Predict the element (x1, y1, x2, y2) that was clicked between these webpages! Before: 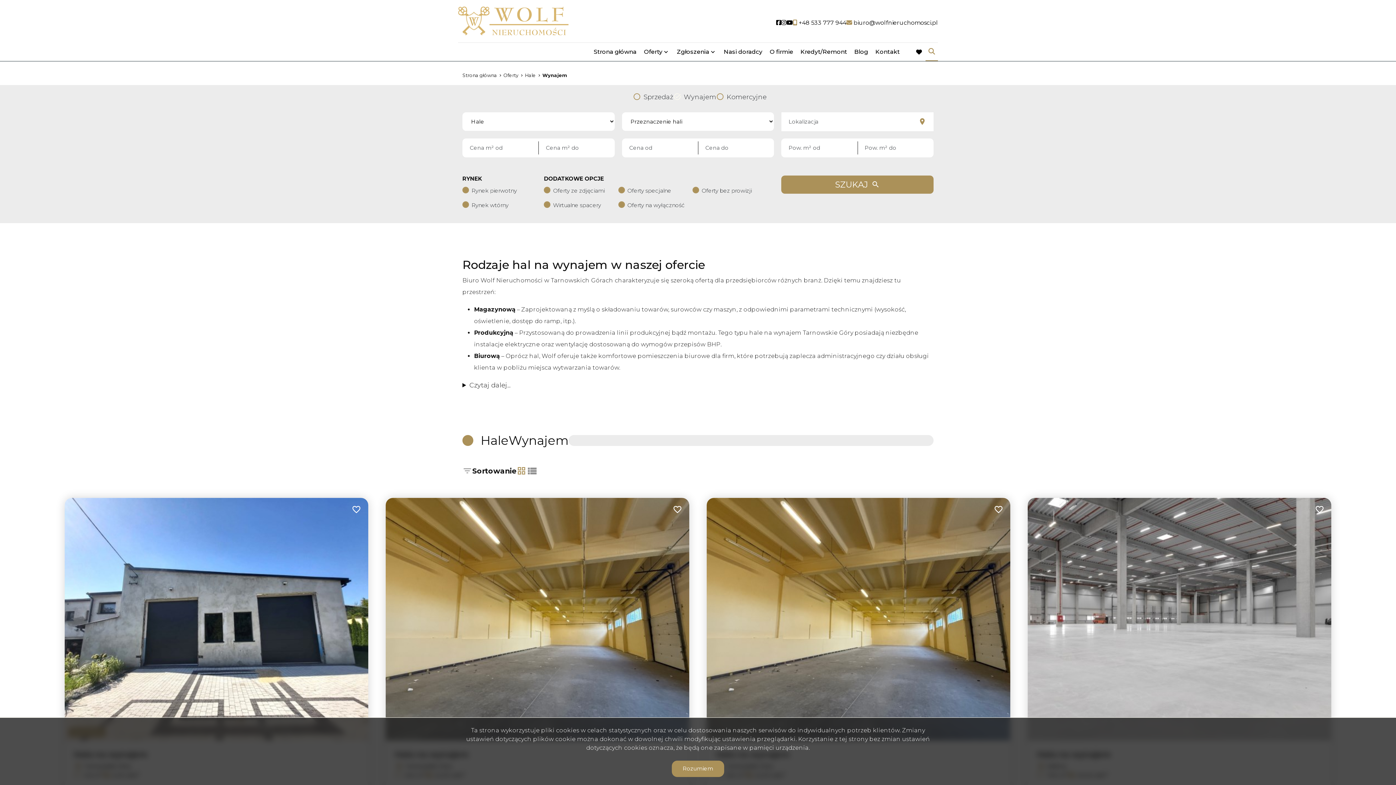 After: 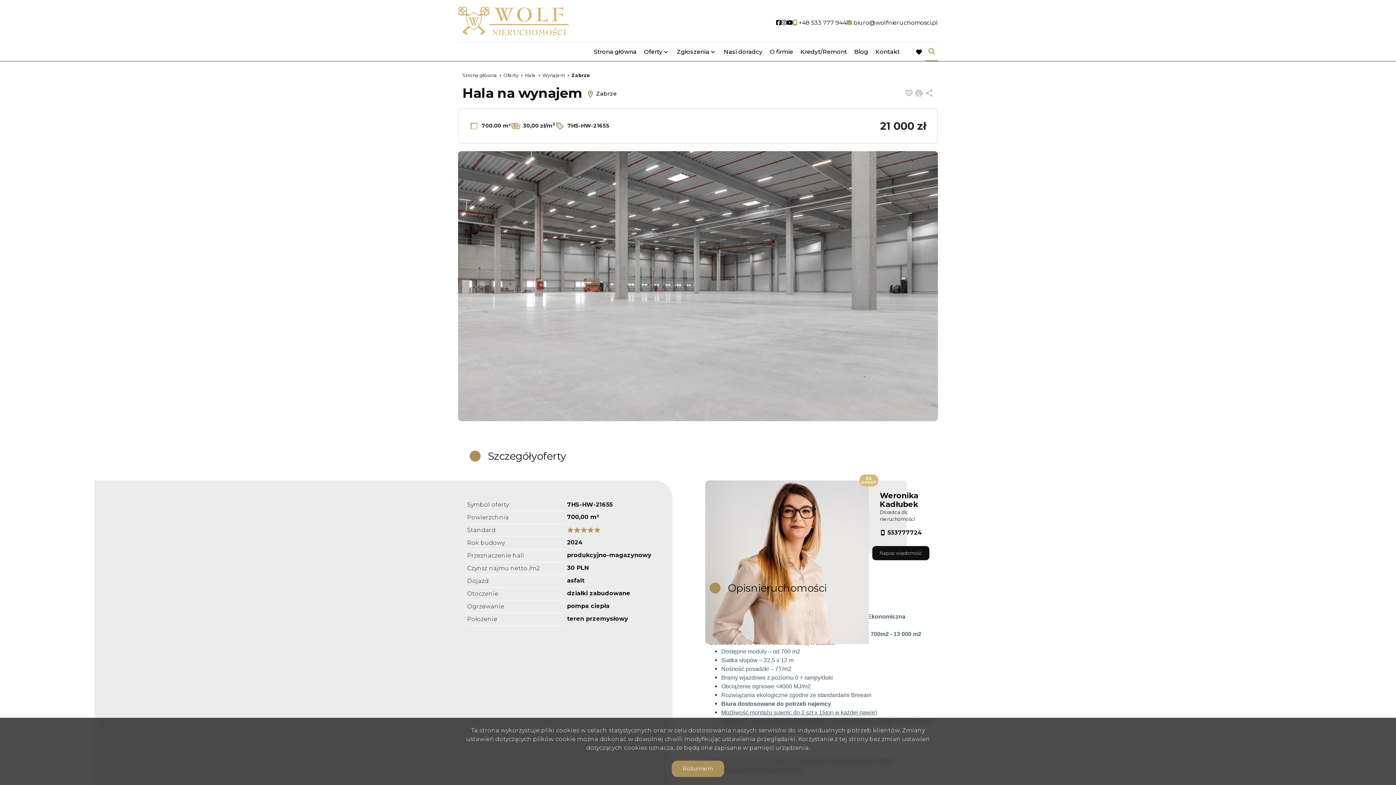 Action: bbox: (1028, 498, 1331, 805)